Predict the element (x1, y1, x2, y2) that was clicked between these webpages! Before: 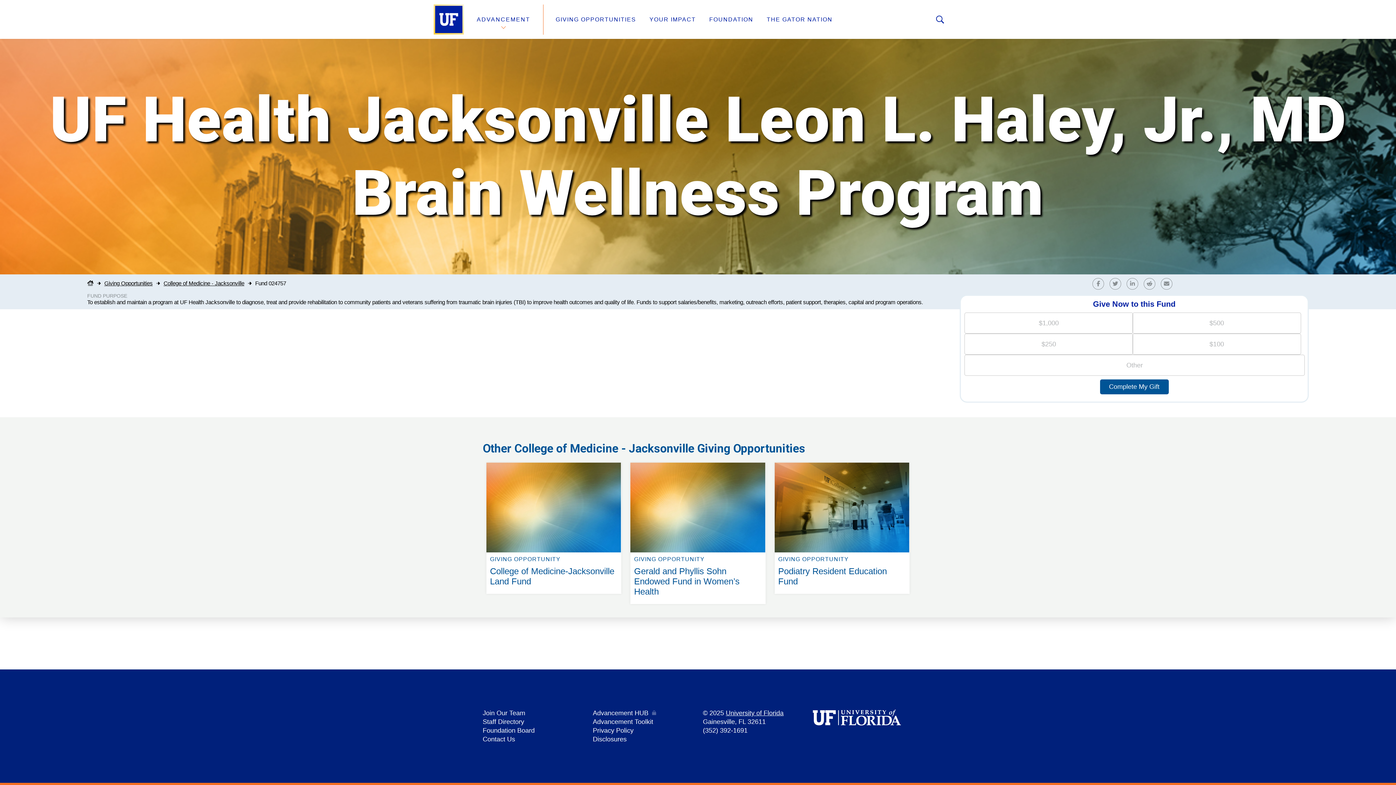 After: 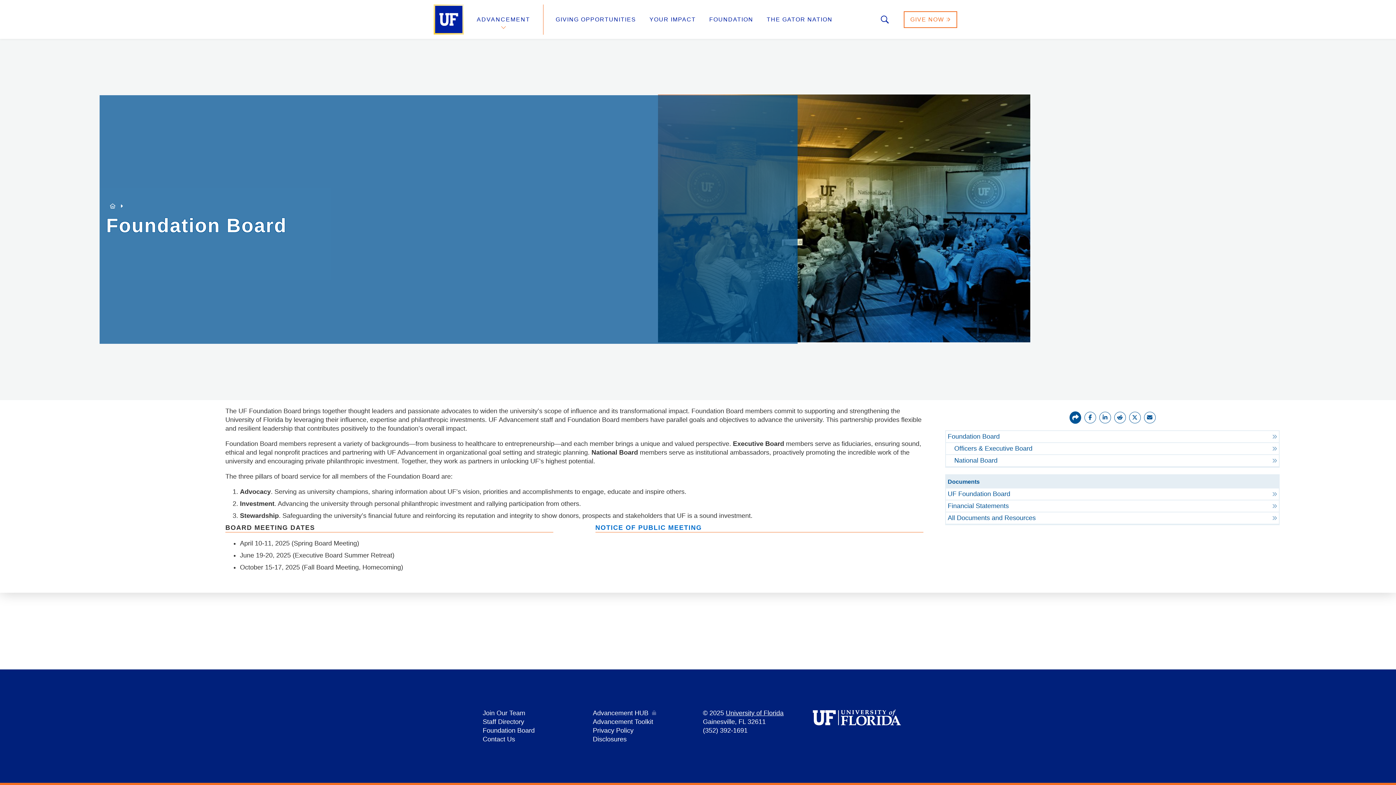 Action: bbox: (482, 727, 534, 734) label: Foundation Board